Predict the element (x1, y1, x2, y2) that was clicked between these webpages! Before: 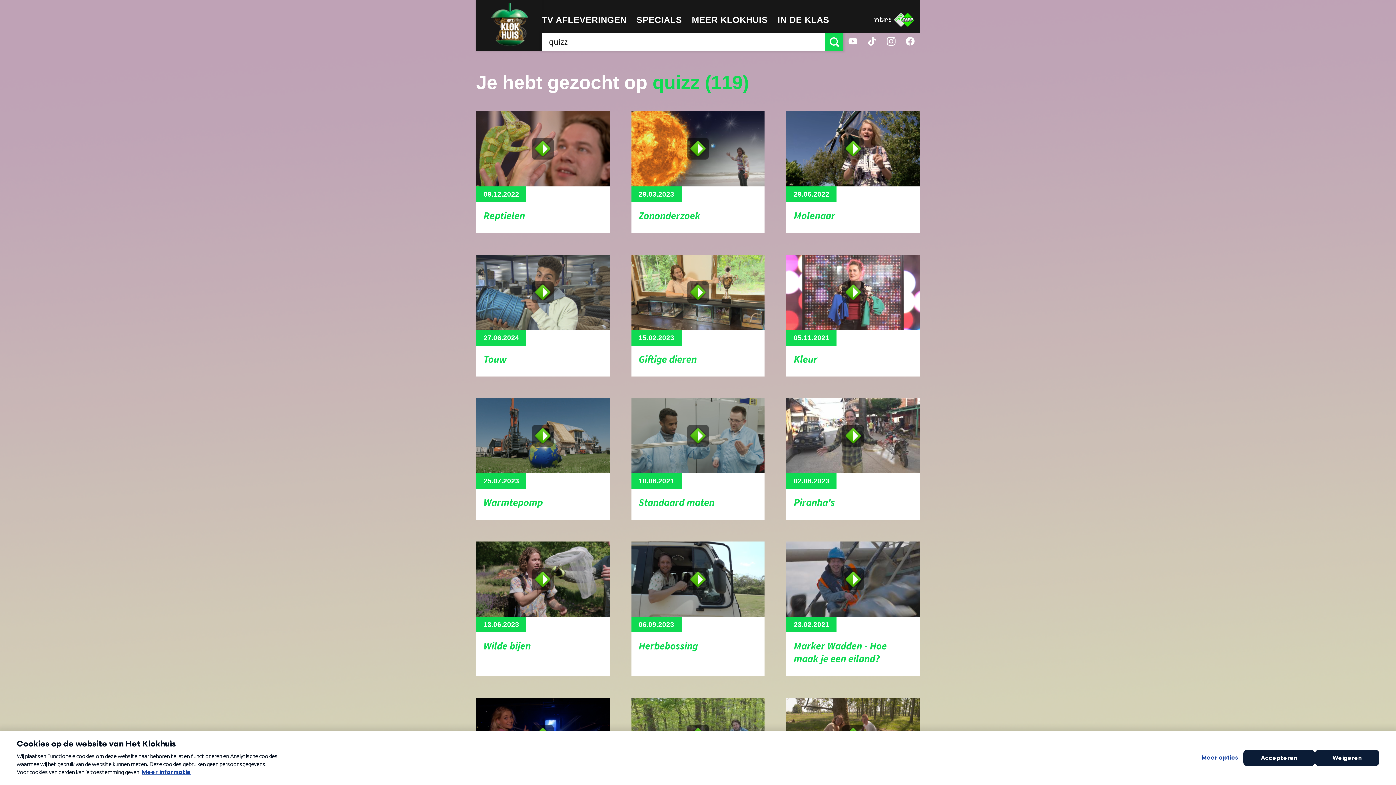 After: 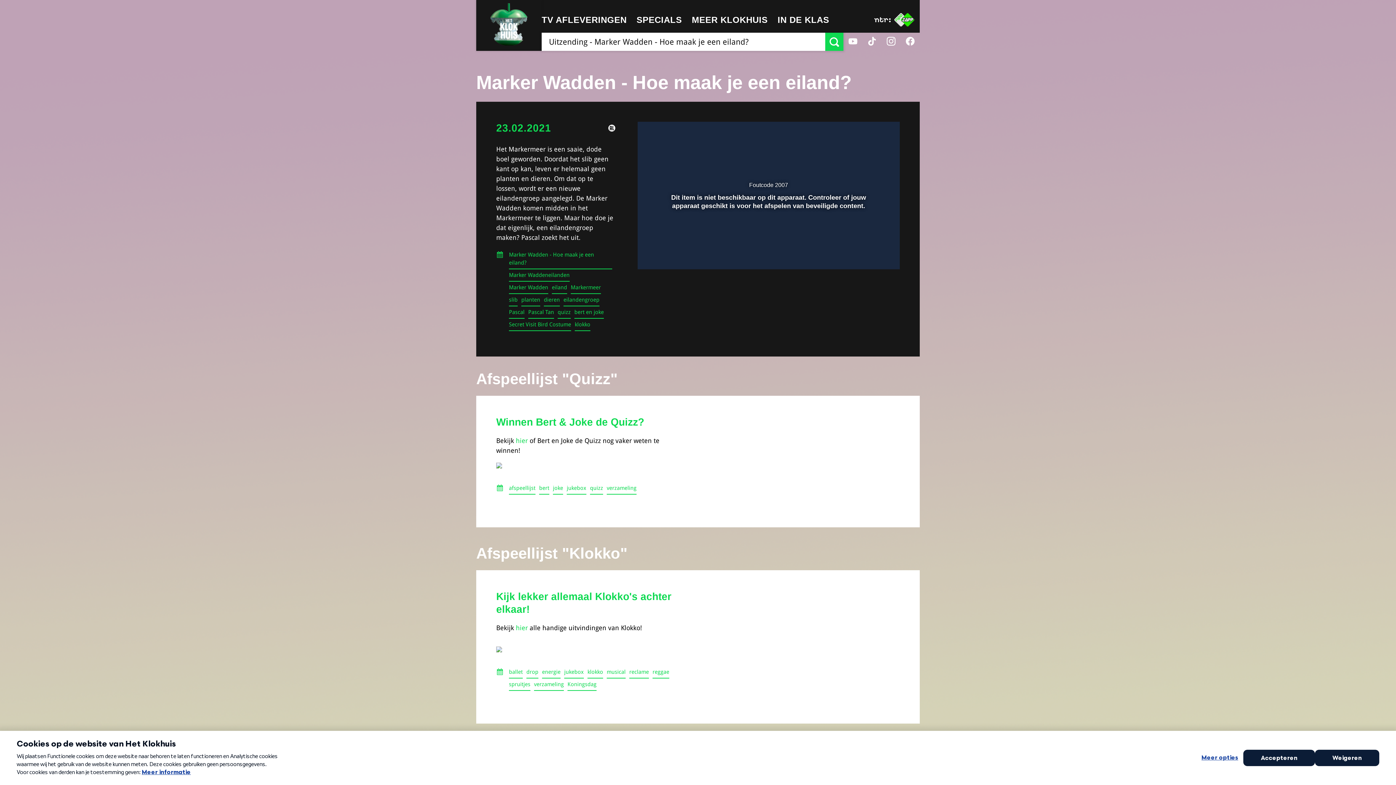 Action: bbox: (786, 541, 919, 676) label: 23.02.2021
Marker Wadden - Hoe maak je een eiland?